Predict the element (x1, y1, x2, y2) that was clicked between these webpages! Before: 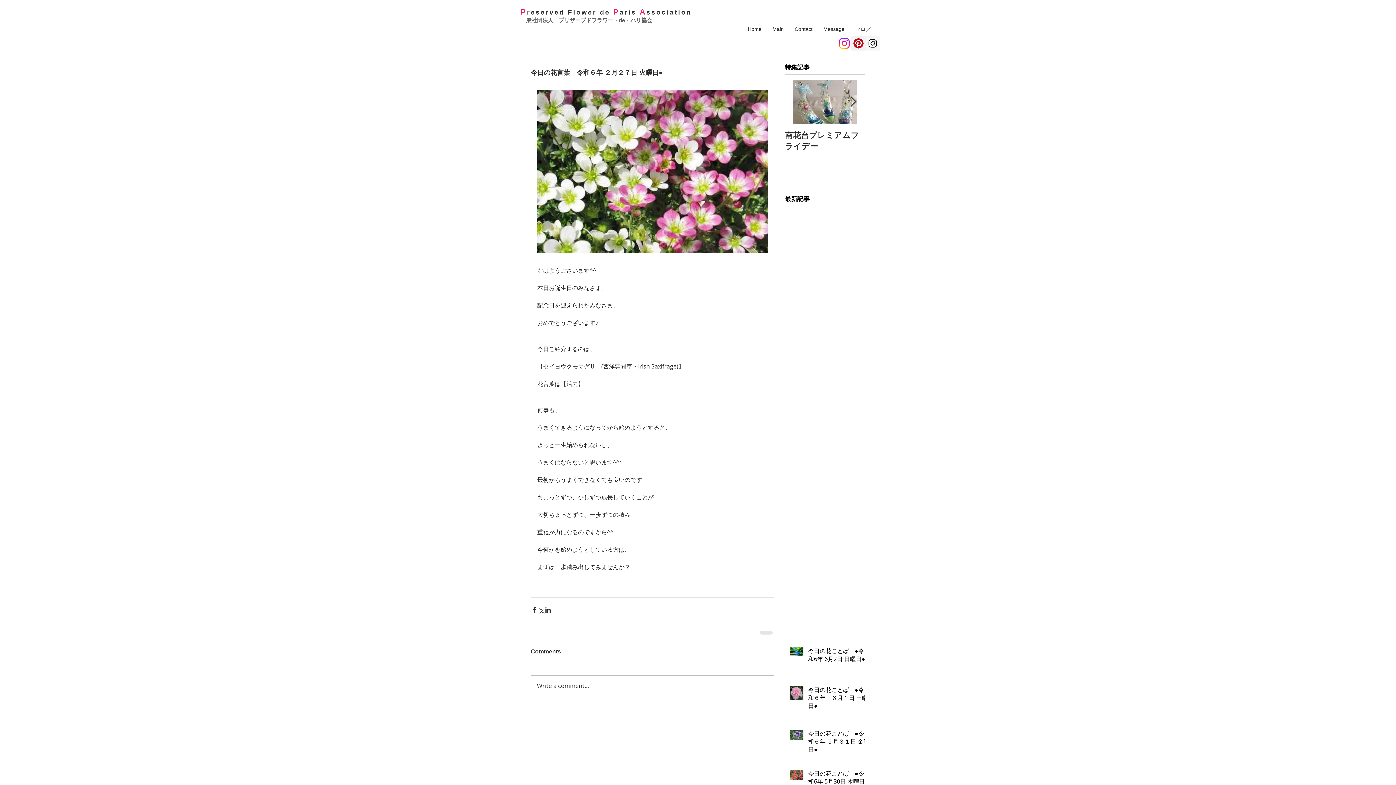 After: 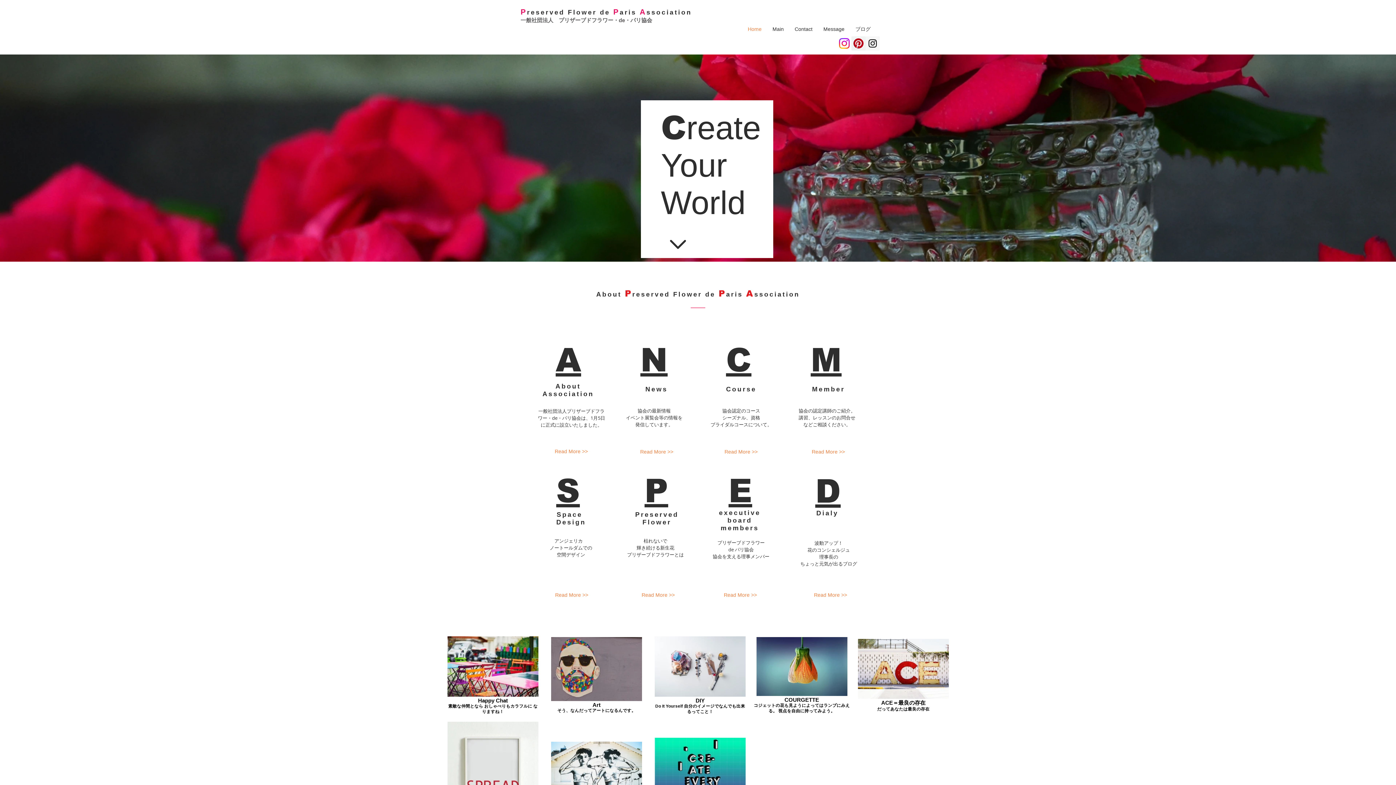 Action: bbox: (520, 8, 692, 16) label: Preserved Flower de Paris Association